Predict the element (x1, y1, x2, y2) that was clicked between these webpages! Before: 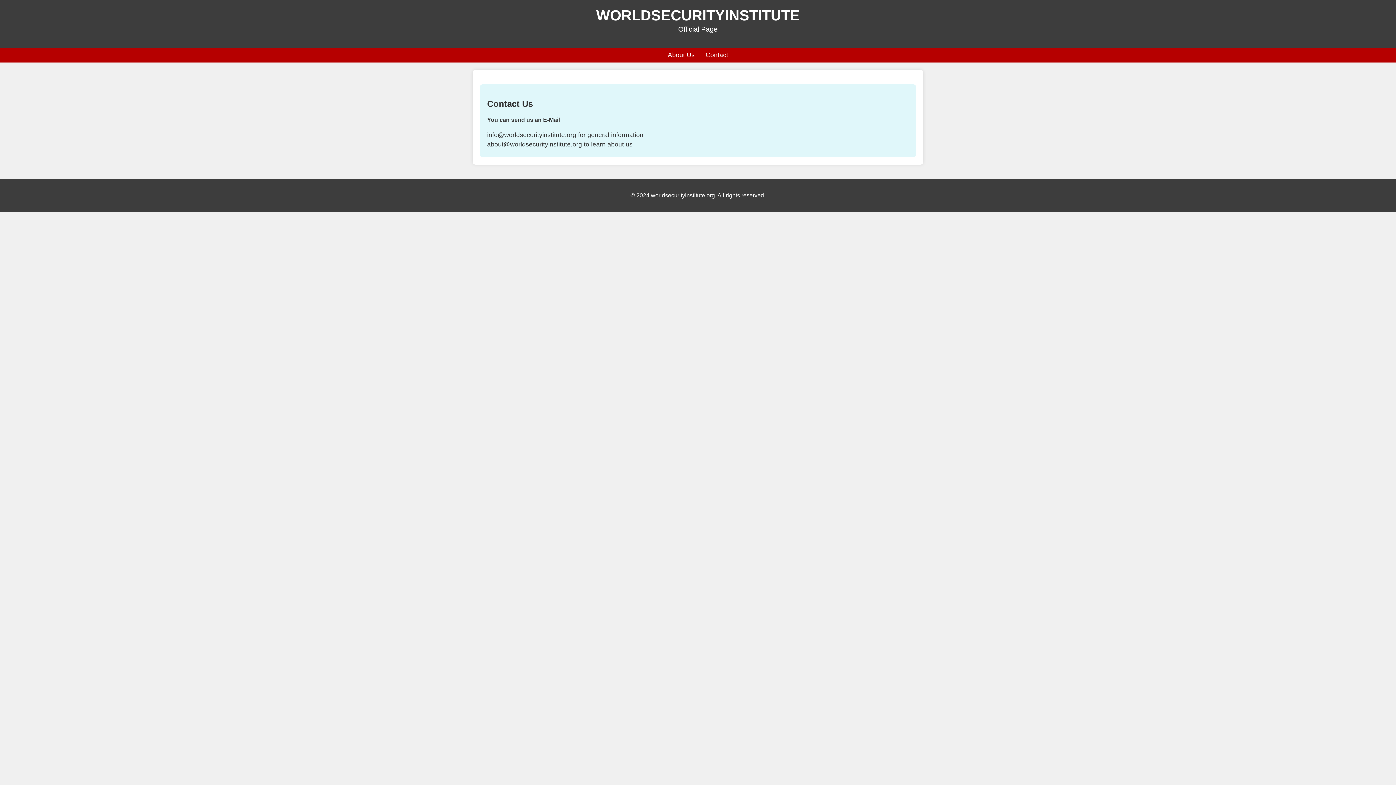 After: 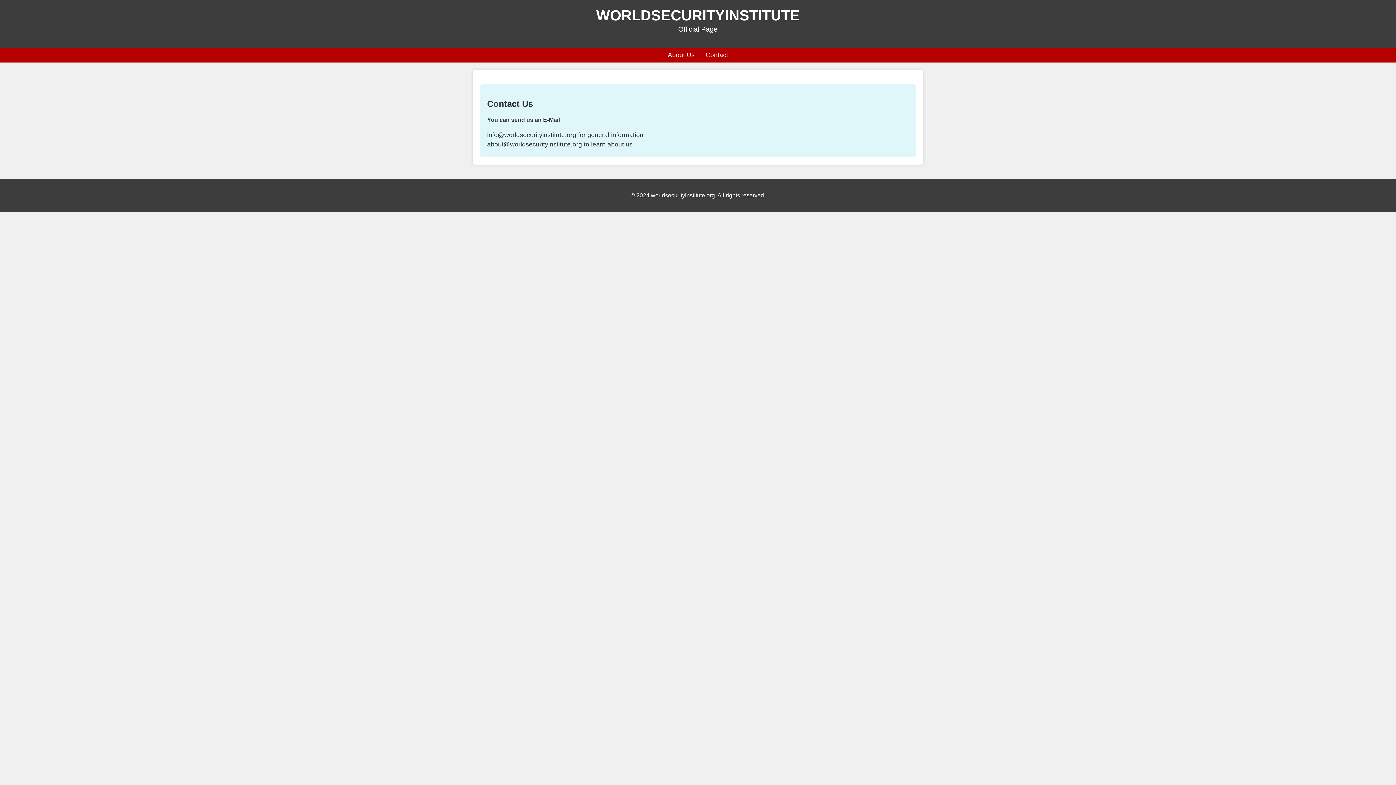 Action: label: Contact bbox: (705, 51, 728, 58)